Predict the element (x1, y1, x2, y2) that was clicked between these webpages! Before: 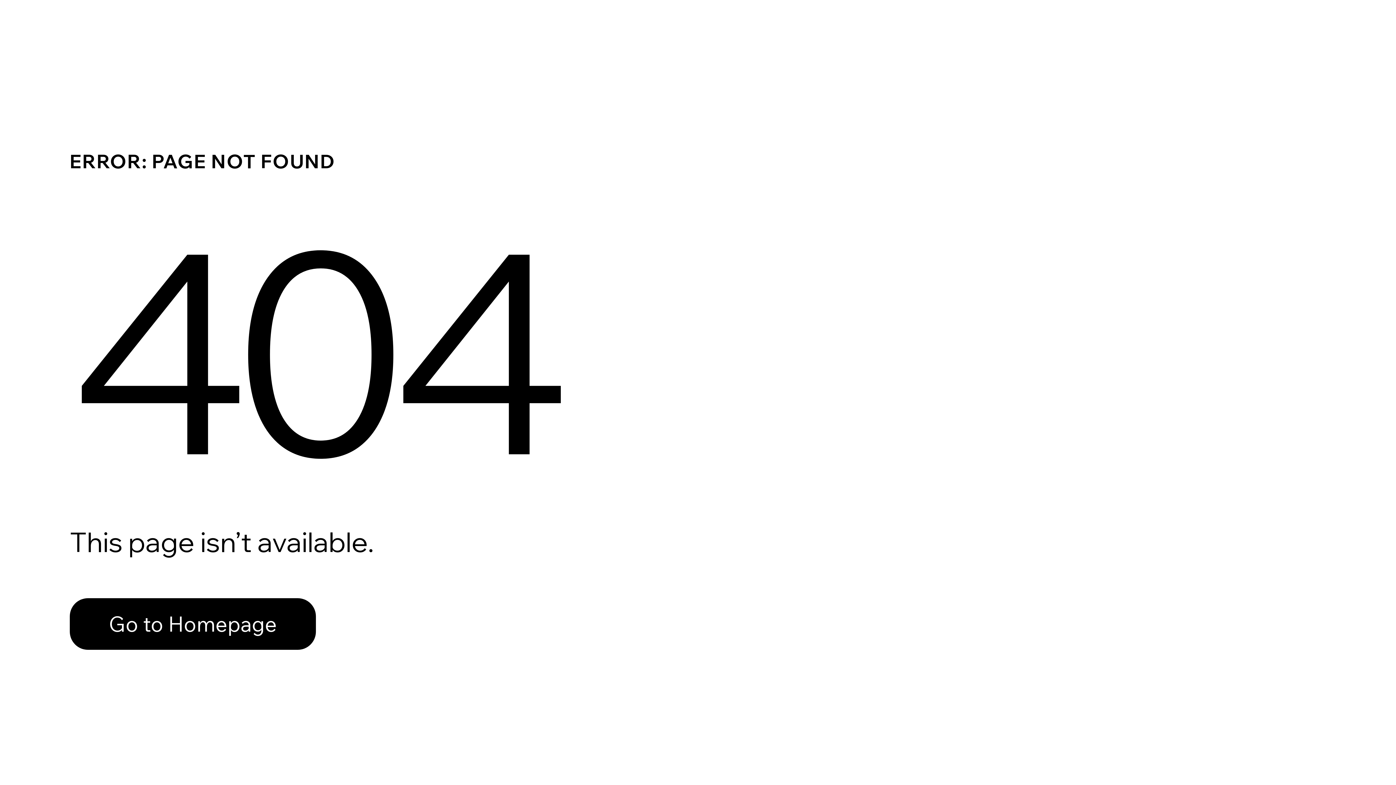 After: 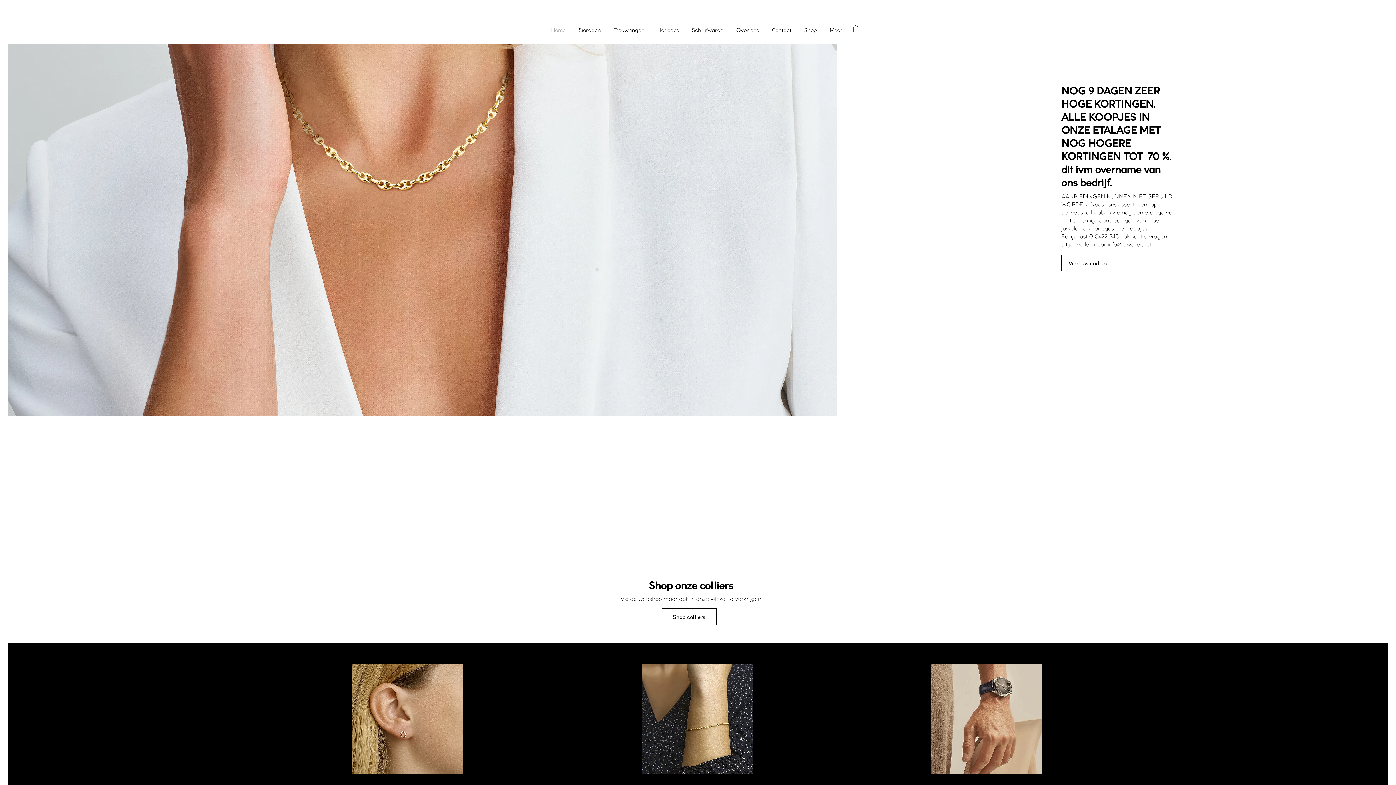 Action: label: Go to Homepage bbox: (69, 582, 768, 659)